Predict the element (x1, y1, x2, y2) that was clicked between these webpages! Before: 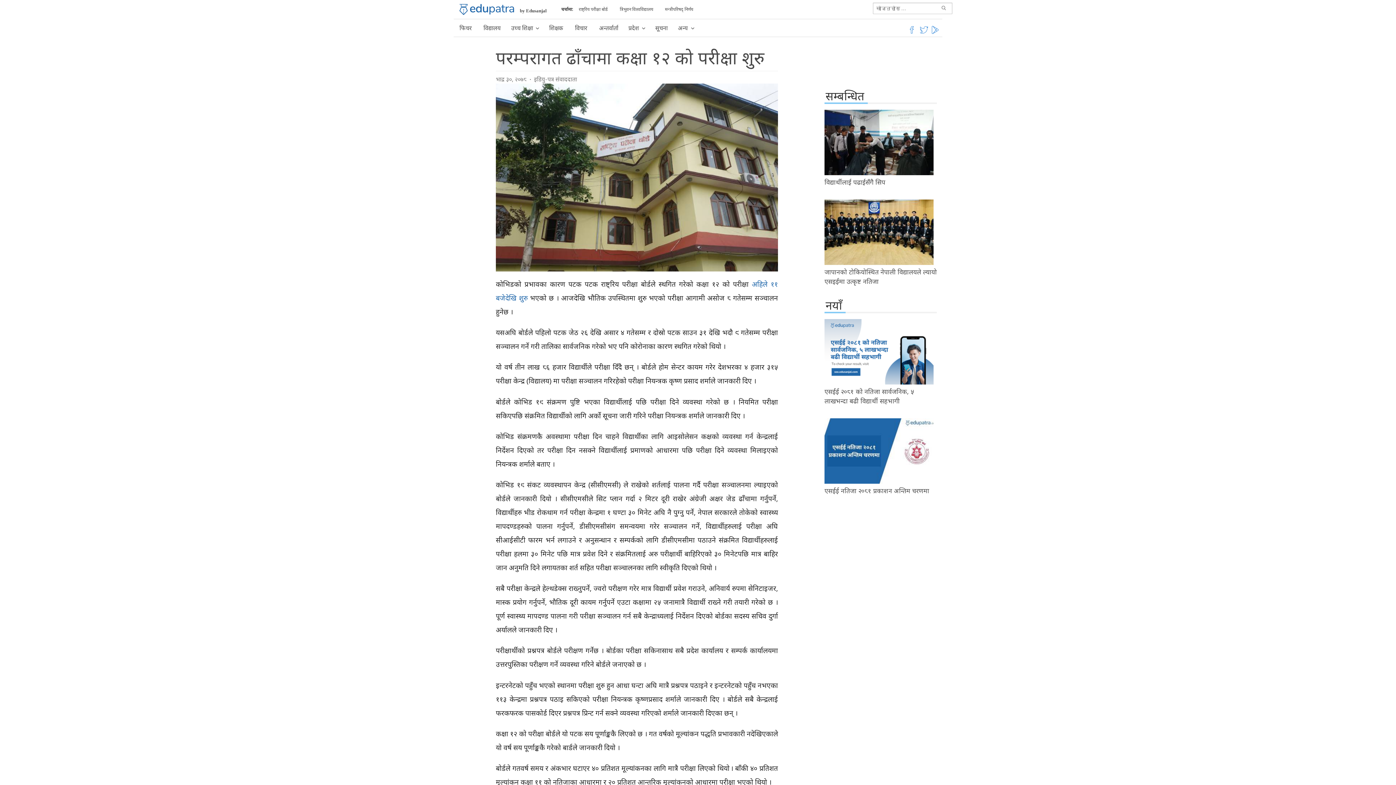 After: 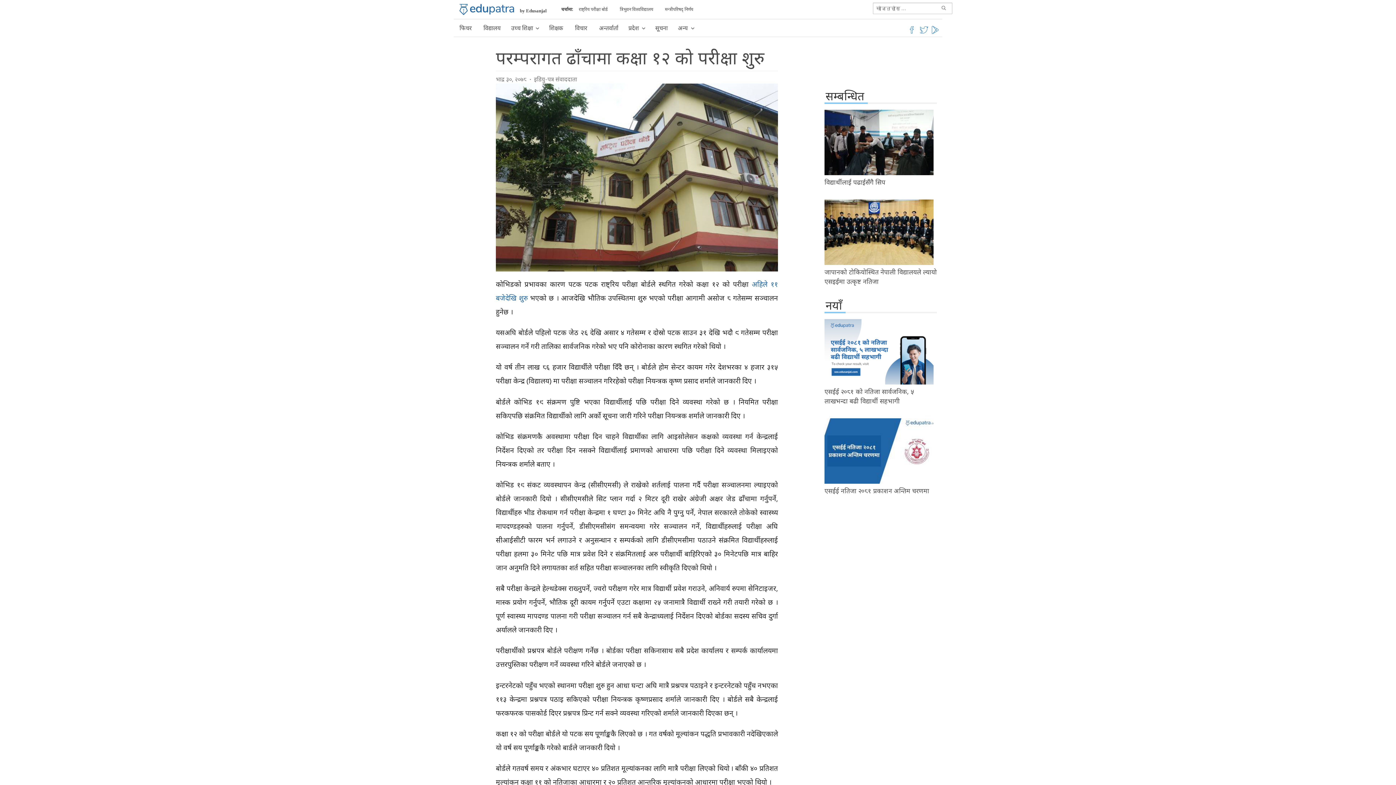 Action: bbox: (905, 28, 918, 36)